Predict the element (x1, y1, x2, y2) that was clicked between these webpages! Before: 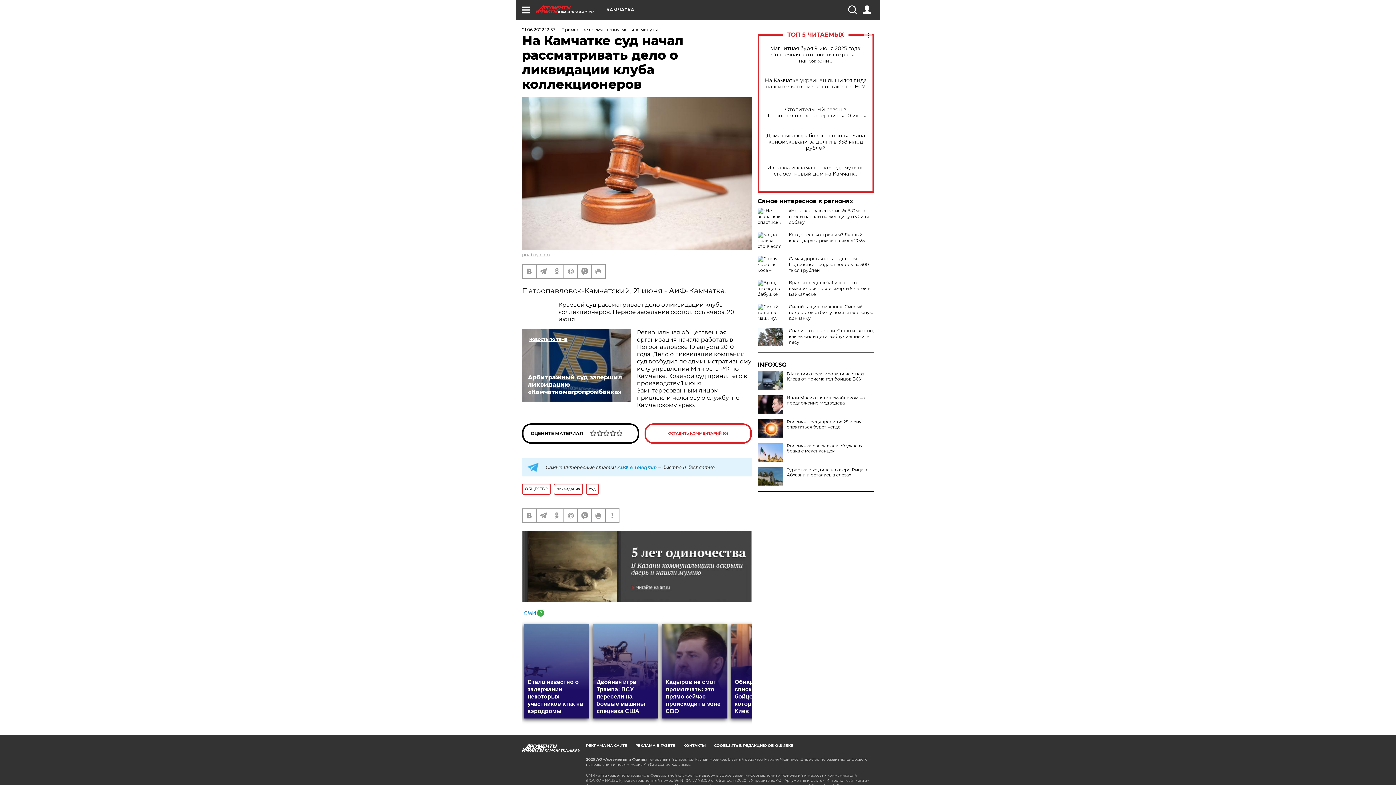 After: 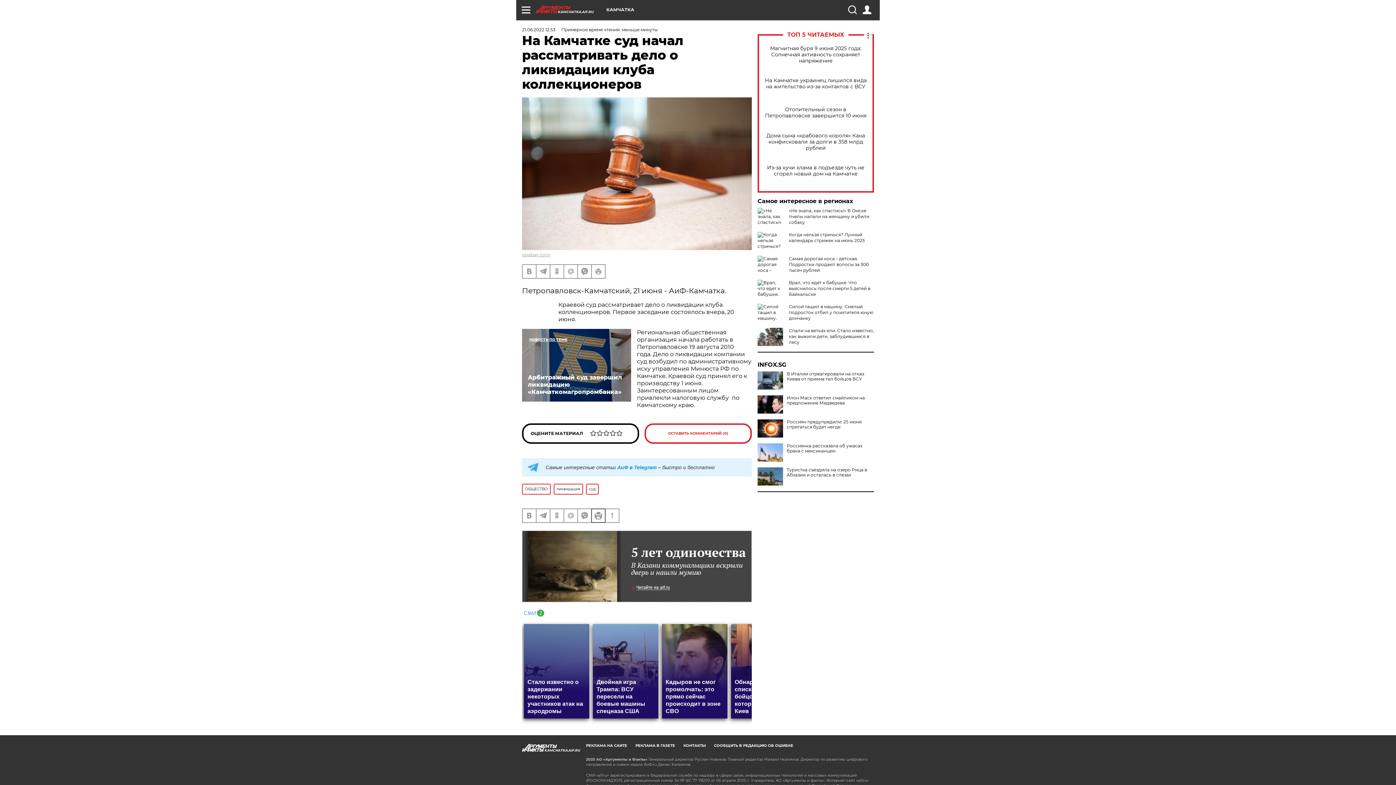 Action: bbox: (592, 509, 605, 522)